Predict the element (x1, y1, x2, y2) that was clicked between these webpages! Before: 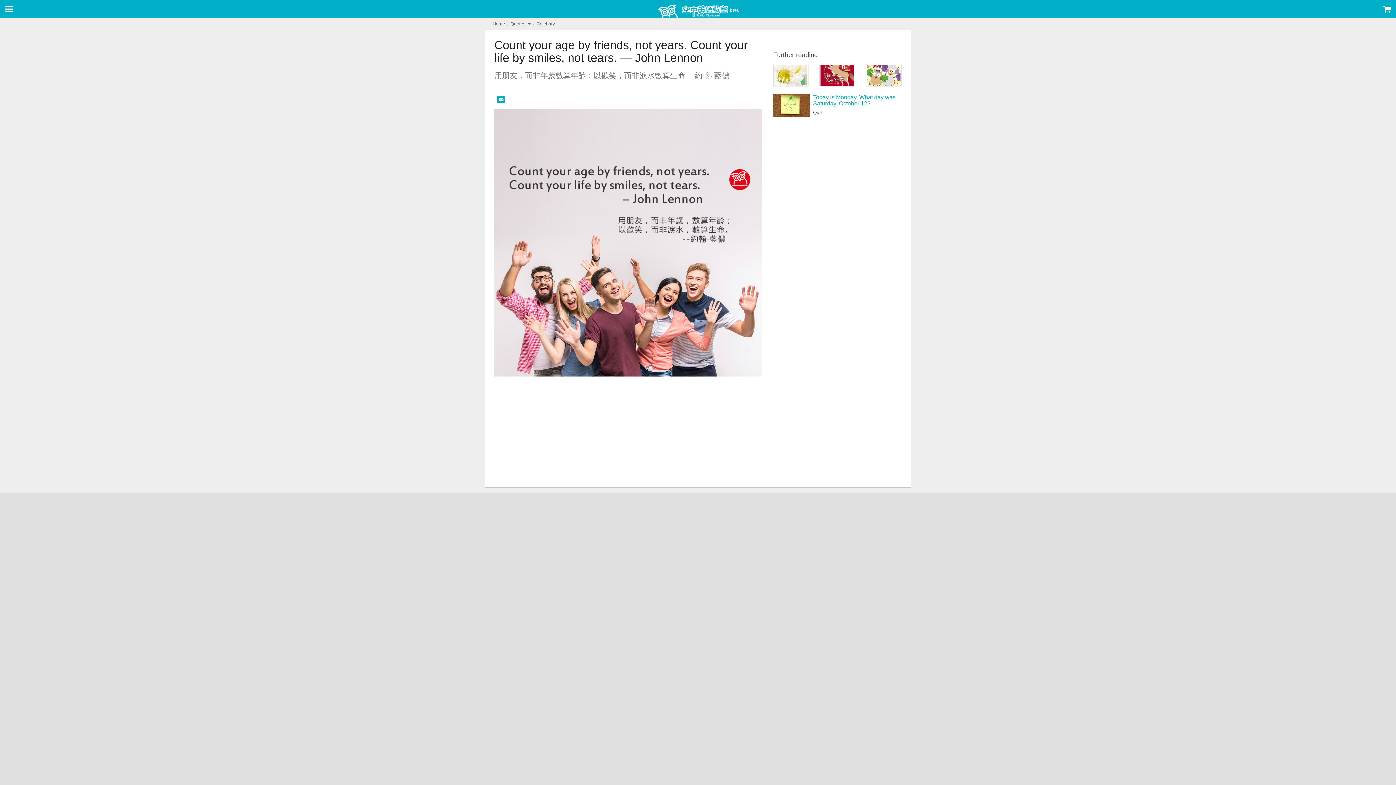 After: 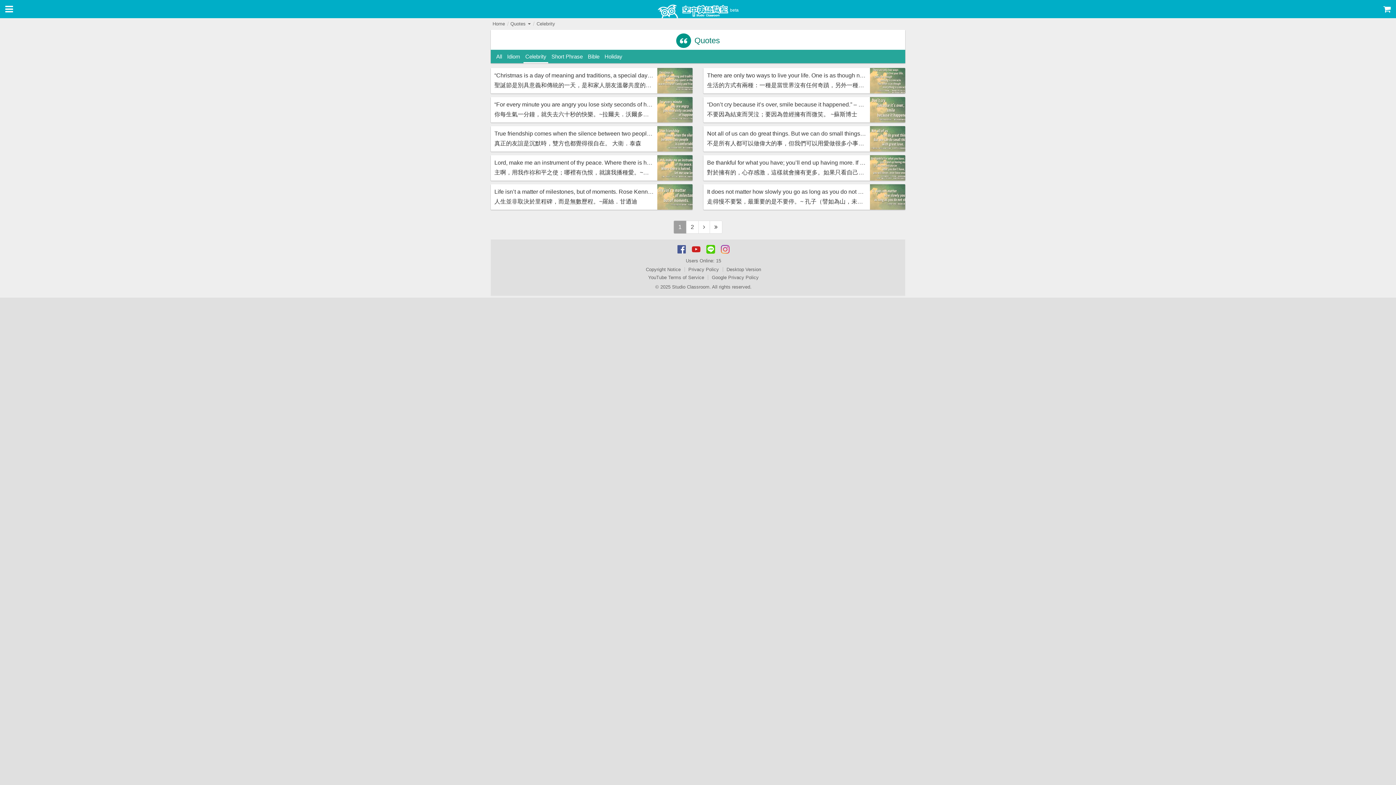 Action: label: Celebrity bbox: (536, 21, 555, 26)